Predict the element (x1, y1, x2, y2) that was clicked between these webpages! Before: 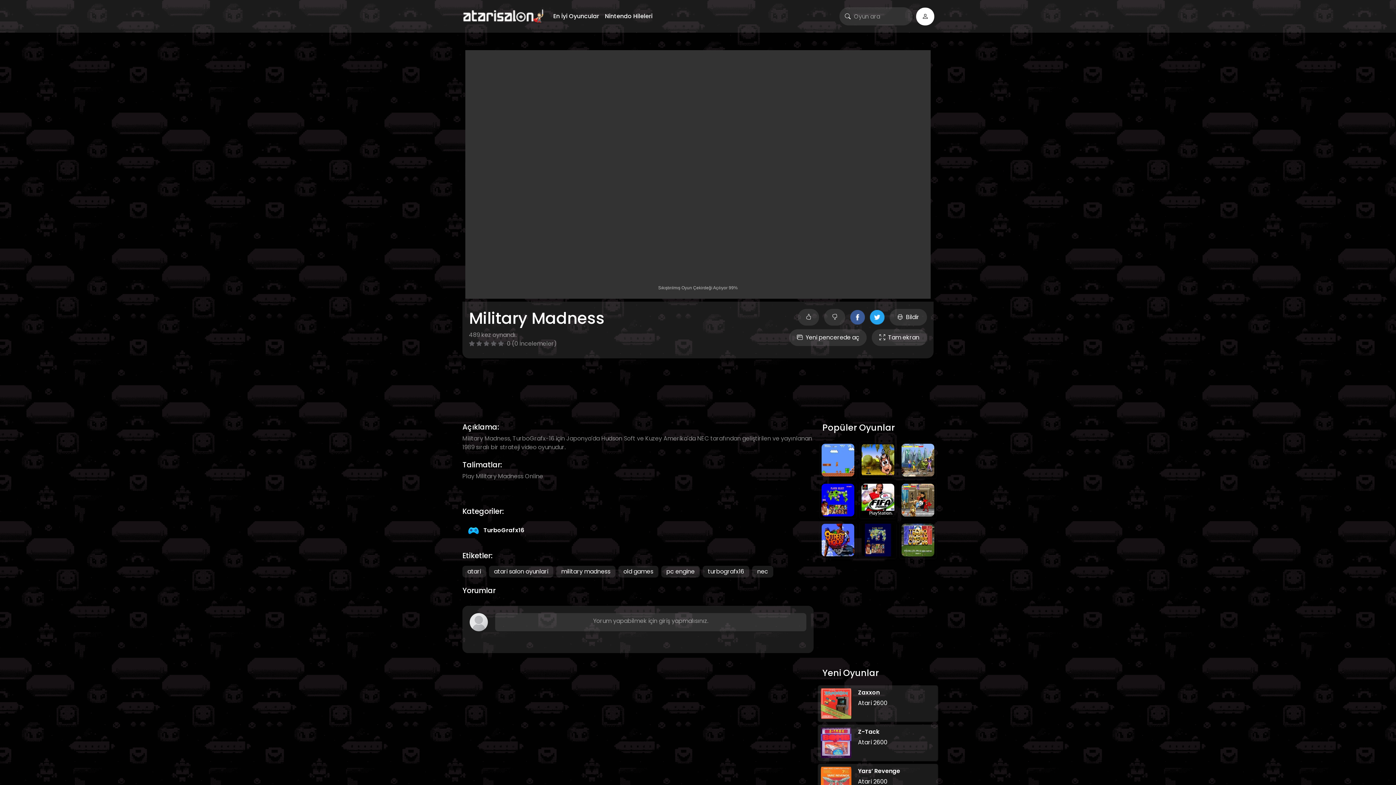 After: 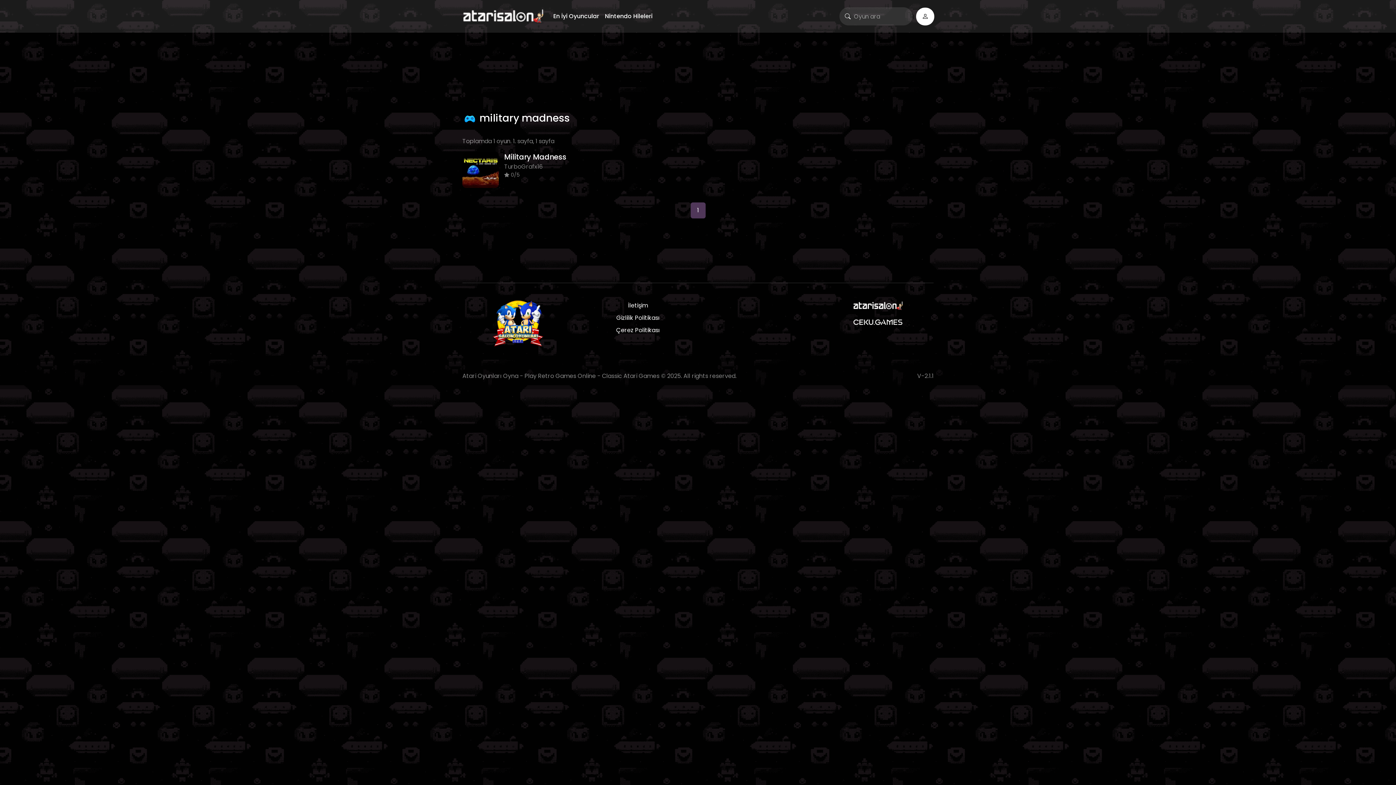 Action: label: military madness bbox: (556, 566, 615, 577)